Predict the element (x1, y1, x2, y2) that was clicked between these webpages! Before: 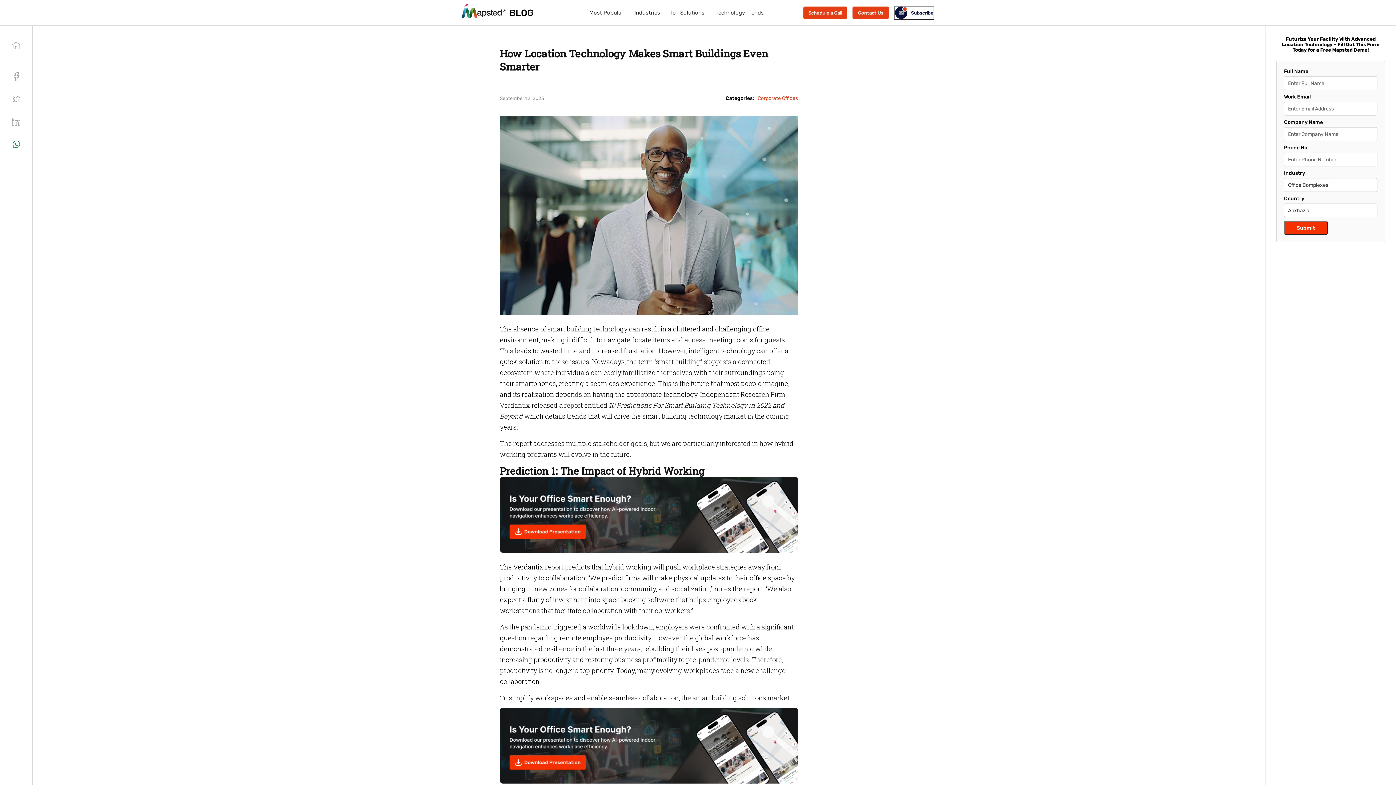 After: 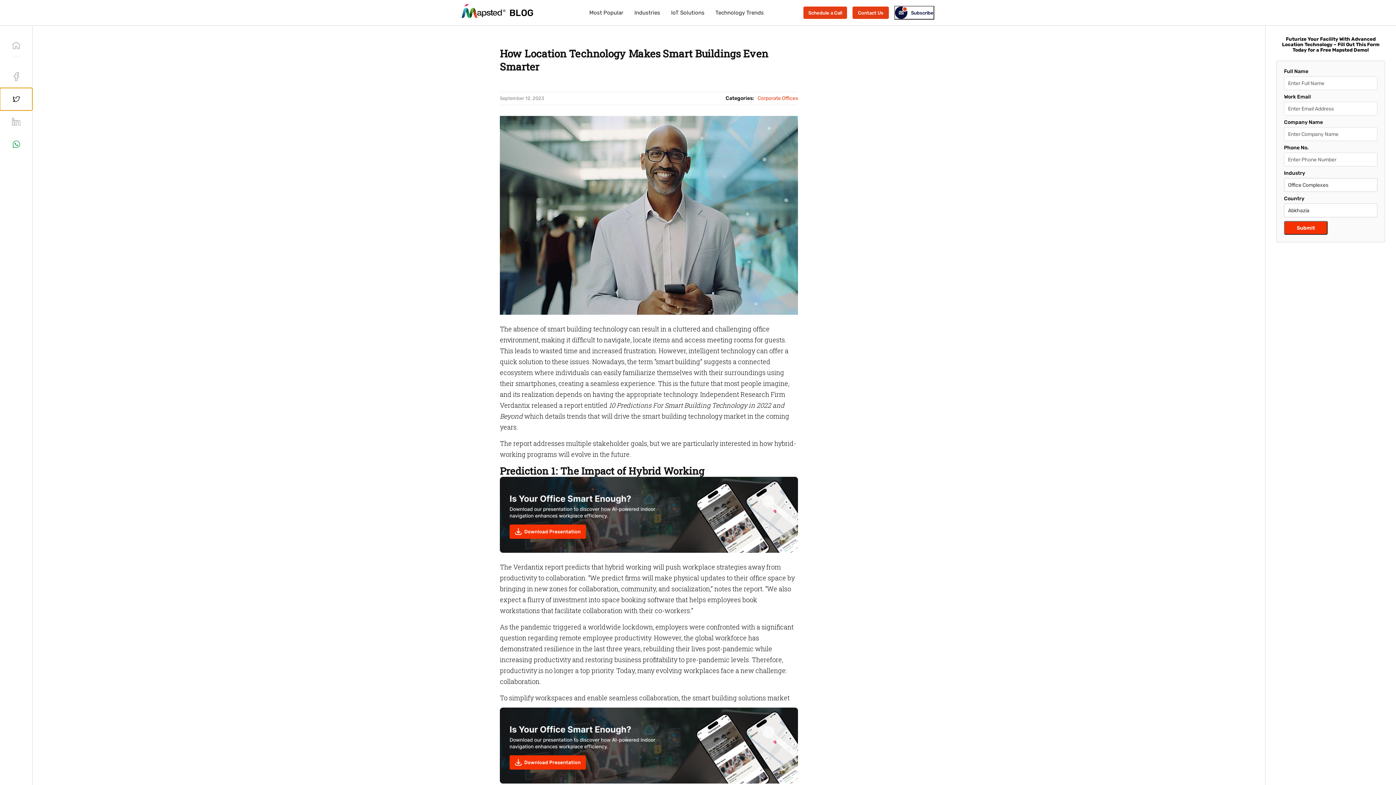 Action: label: twitter bbox: (0, 88, 32, 110)